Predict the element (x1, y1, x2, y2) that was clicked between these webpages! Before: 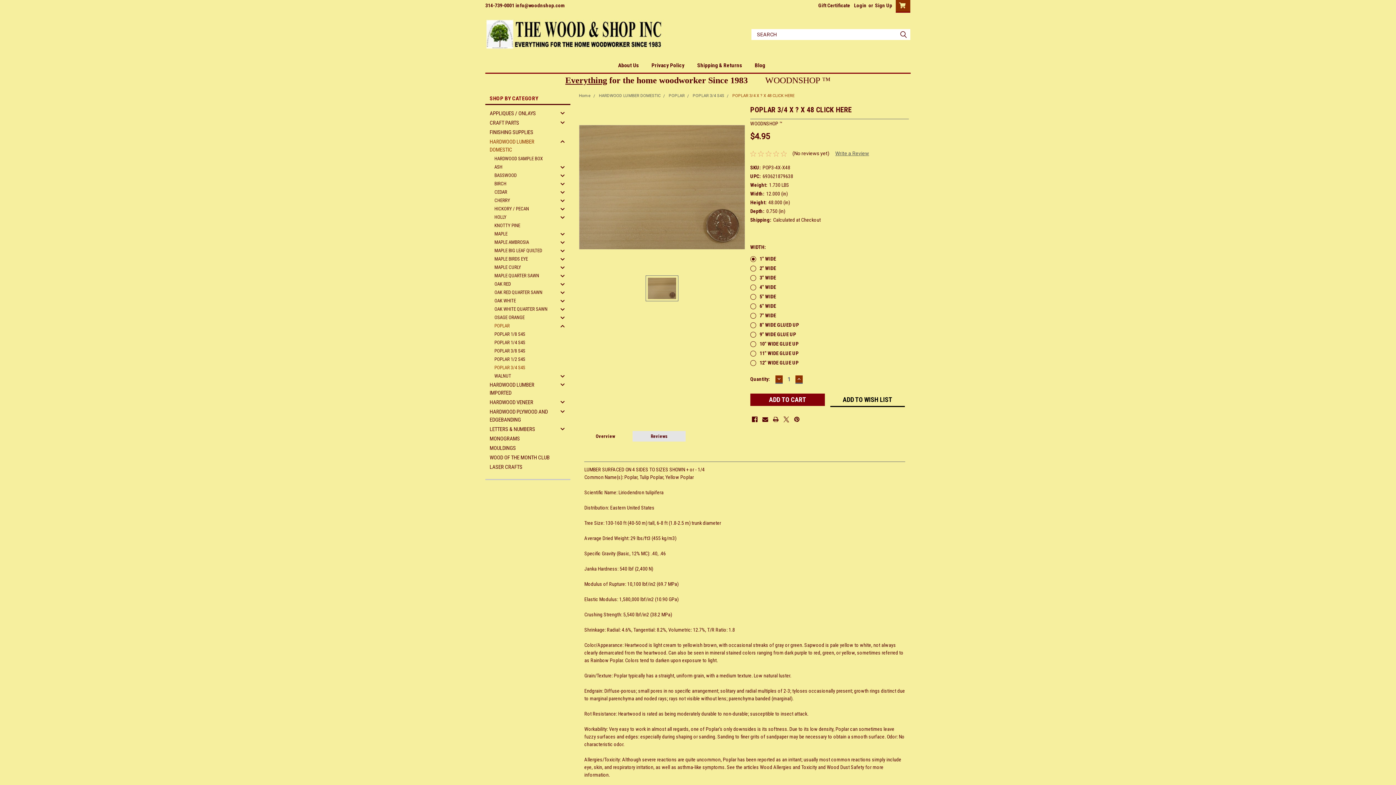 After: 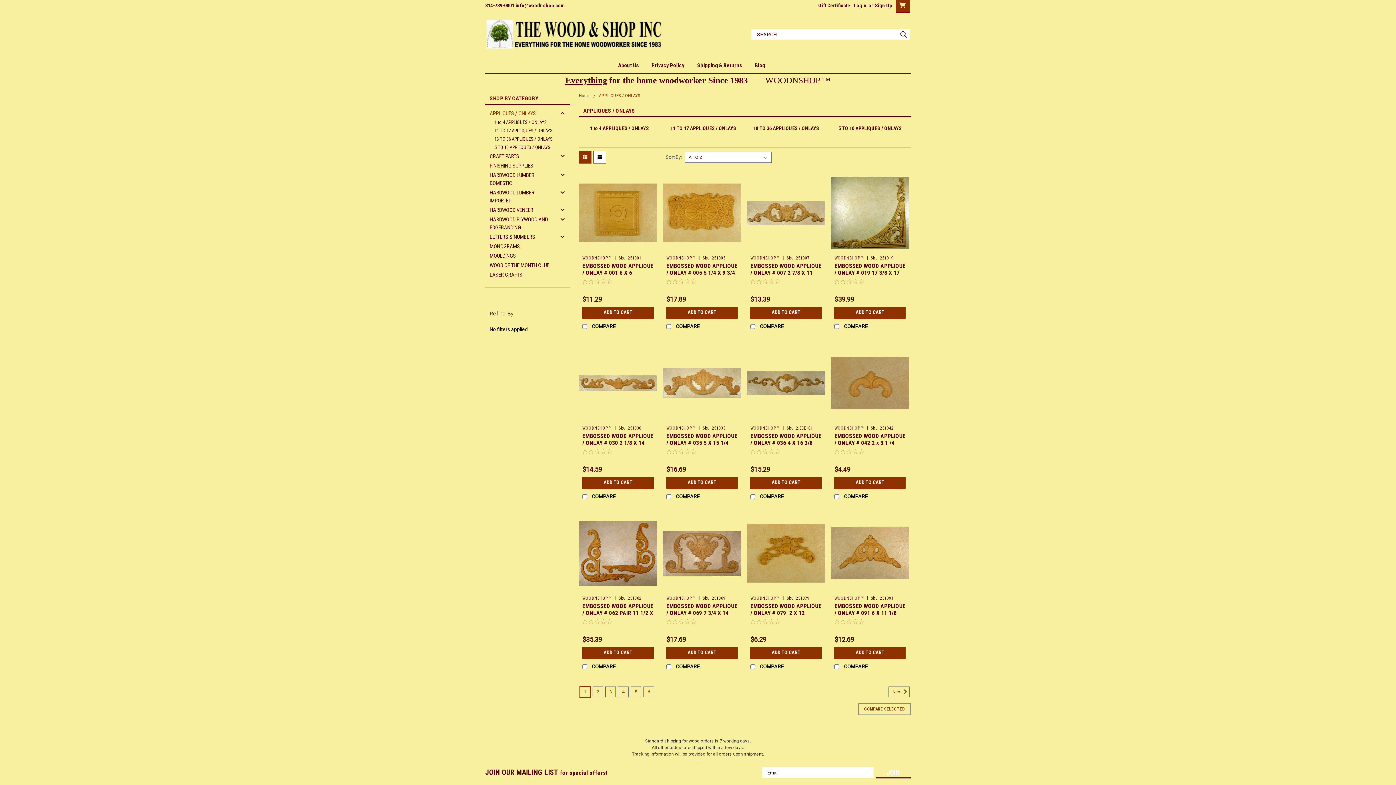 Action: label: APPLIQUES / ONLAYS bbox: (485, 108, 557, 118)